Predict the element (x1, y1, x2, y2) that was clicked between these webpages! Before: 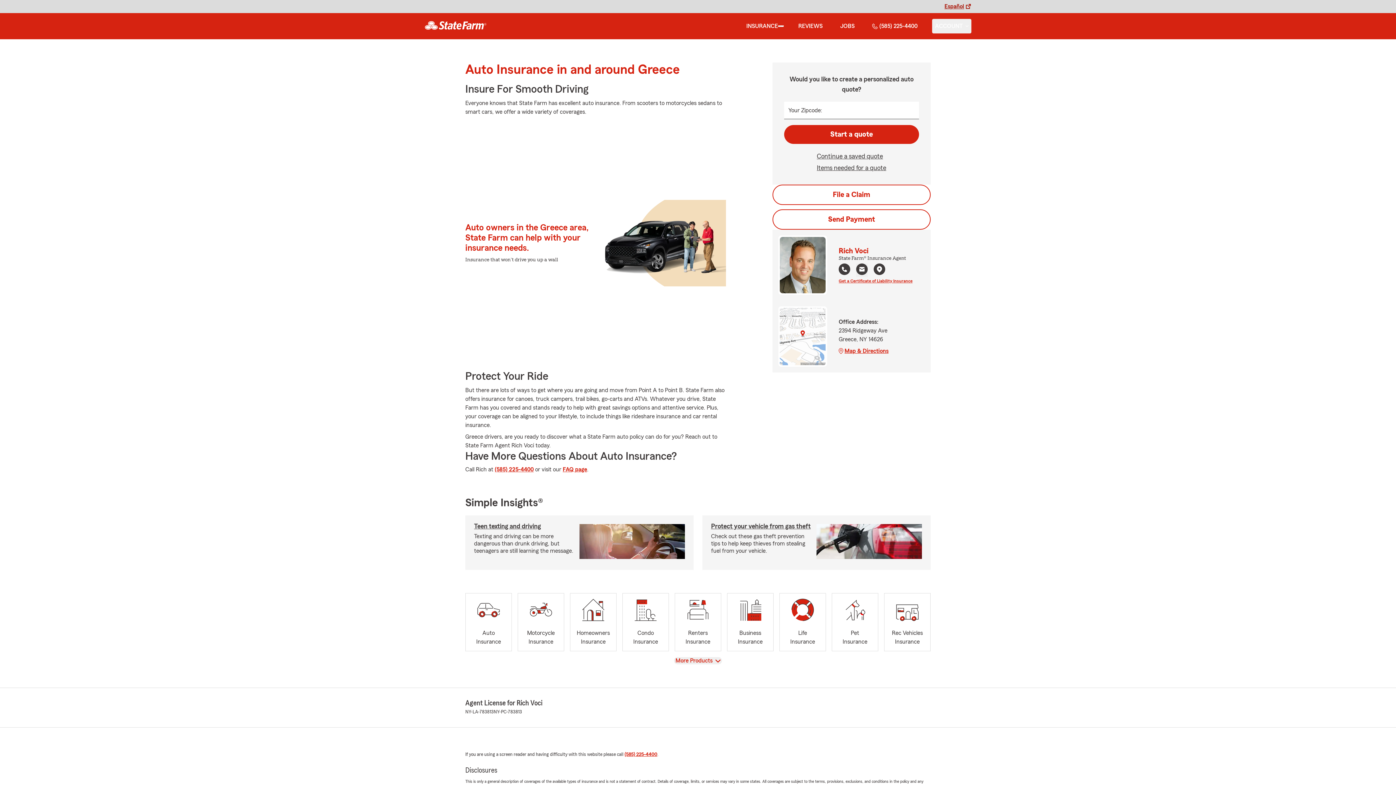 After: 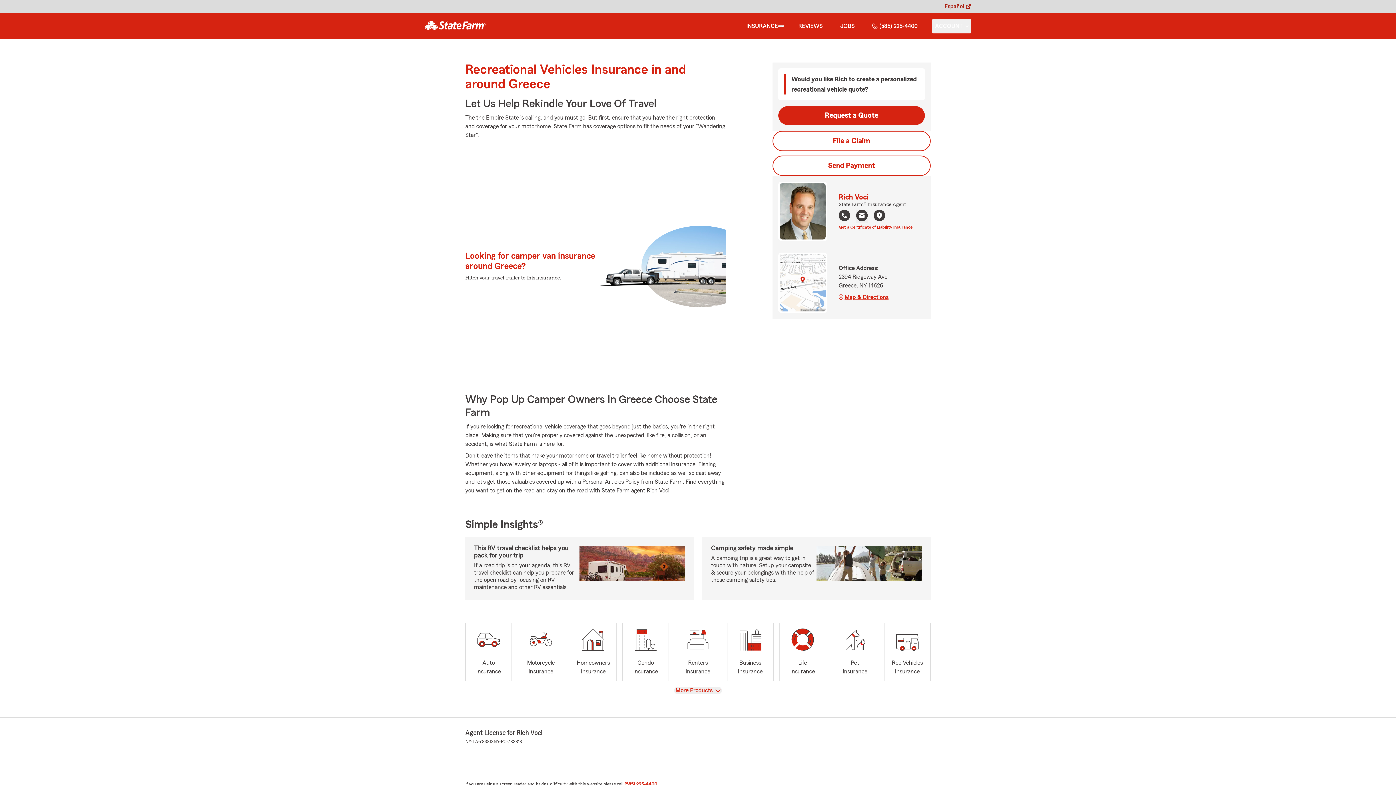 Action: bbox: (884, 593, 930, 651) label: Rec Vehicles
Insurance